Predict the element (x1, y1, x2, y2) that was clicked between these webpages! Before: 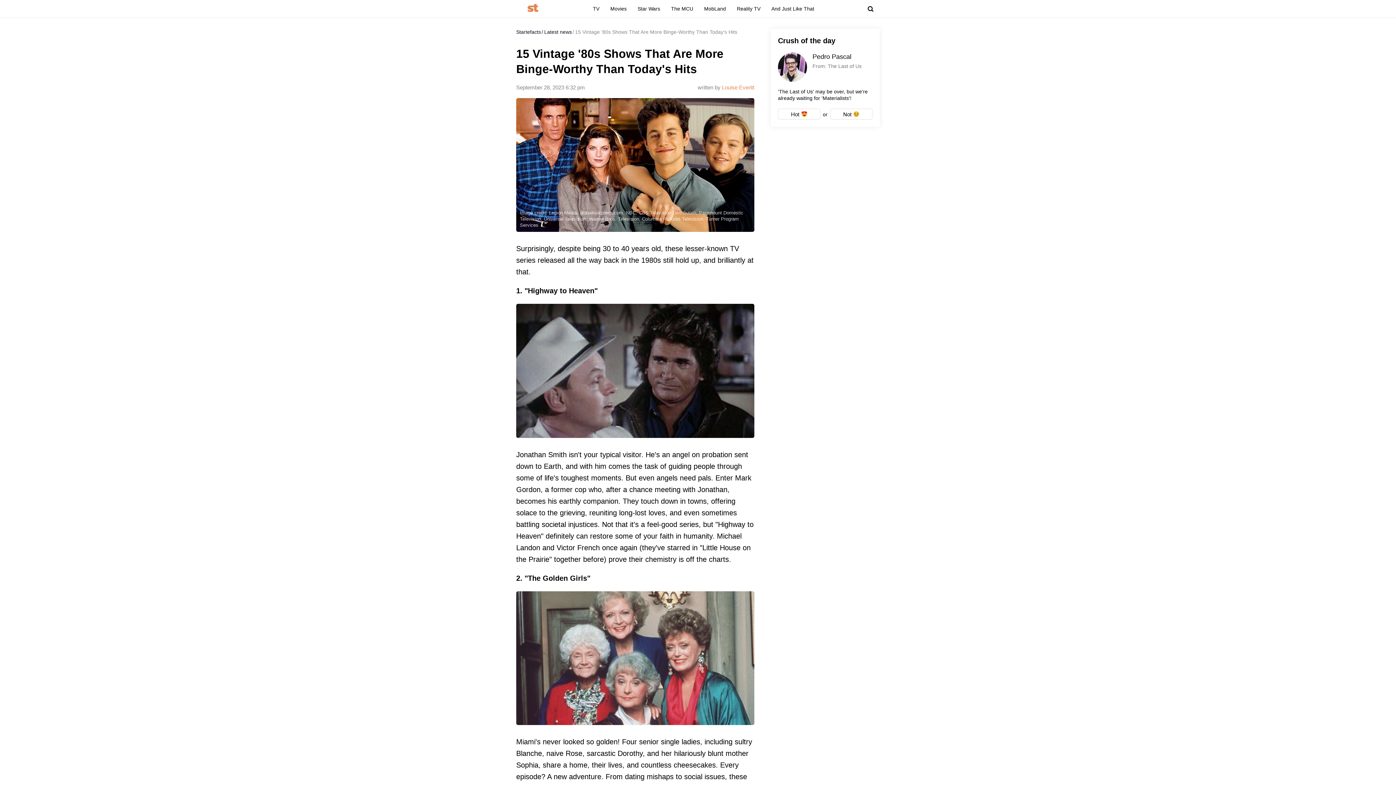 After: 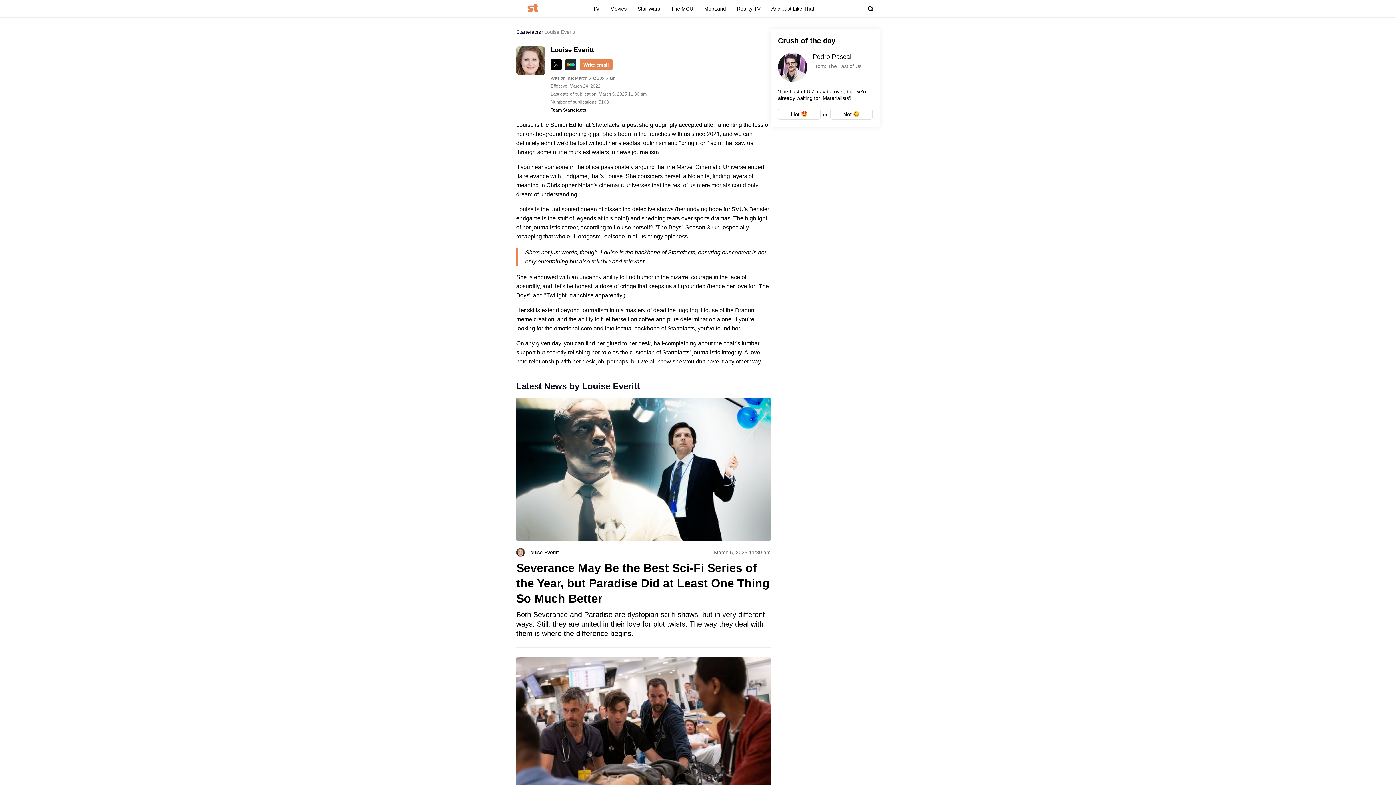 Action: bbox: (722, 84, 754, 90) label: Louise Everitt